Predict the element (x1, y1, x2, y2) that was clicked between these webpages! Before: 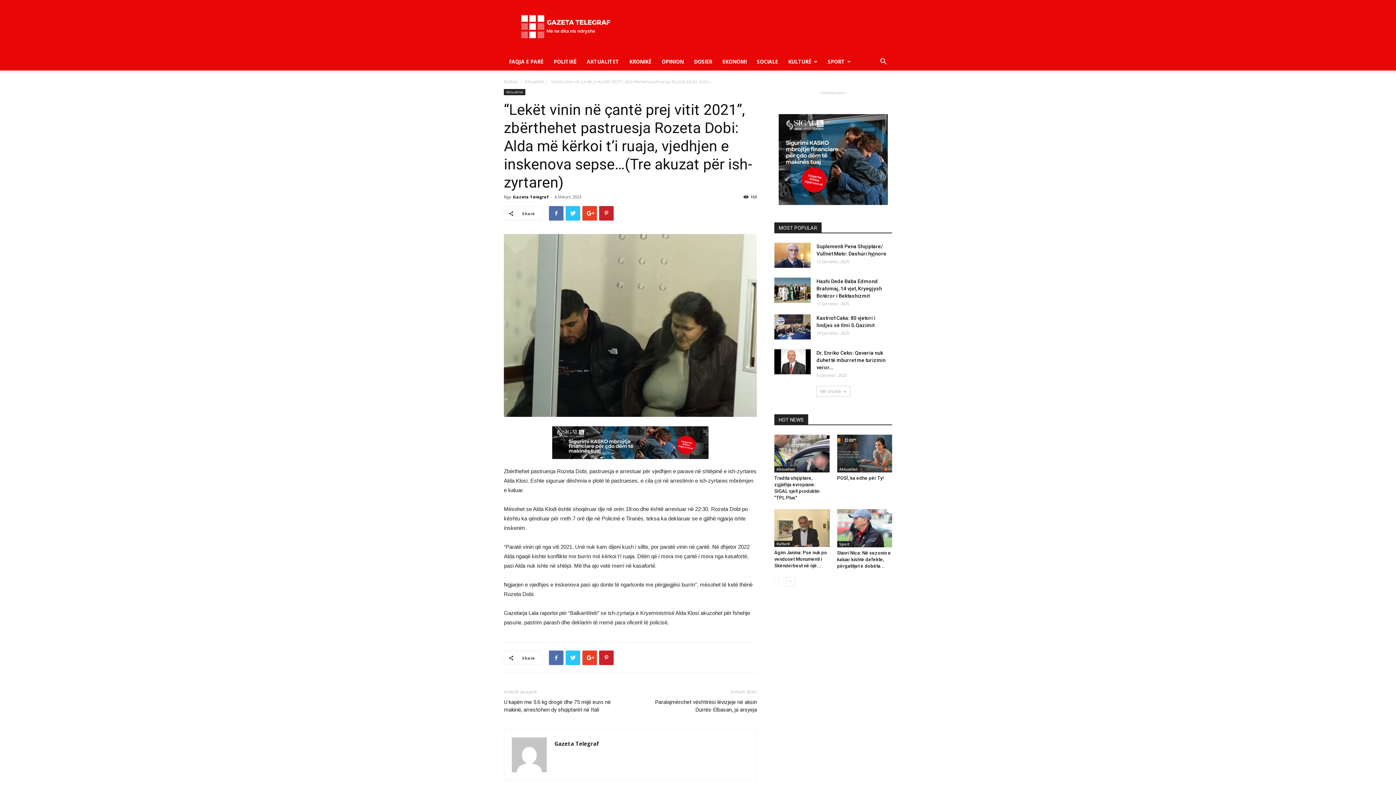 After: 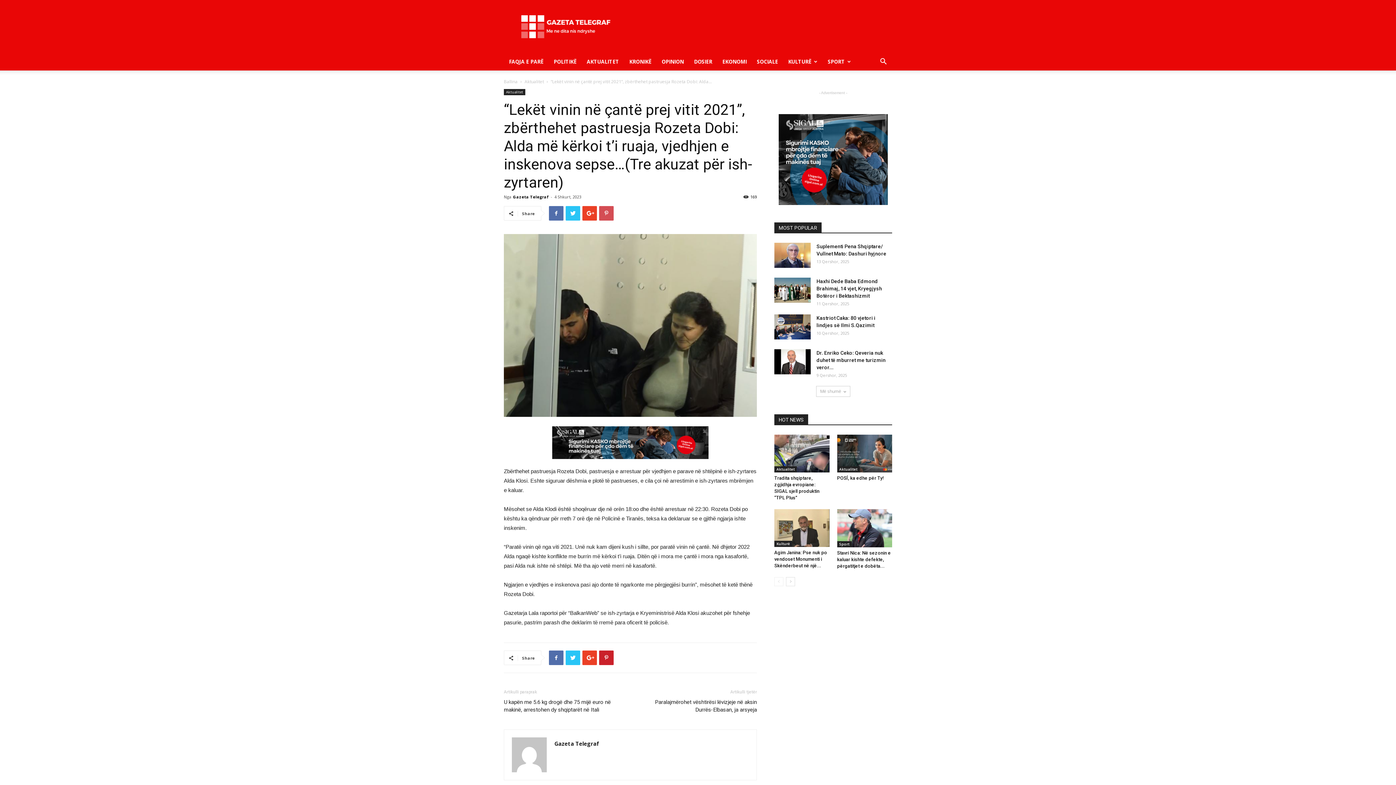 Action: bbox: (599, 206, 613, 220)